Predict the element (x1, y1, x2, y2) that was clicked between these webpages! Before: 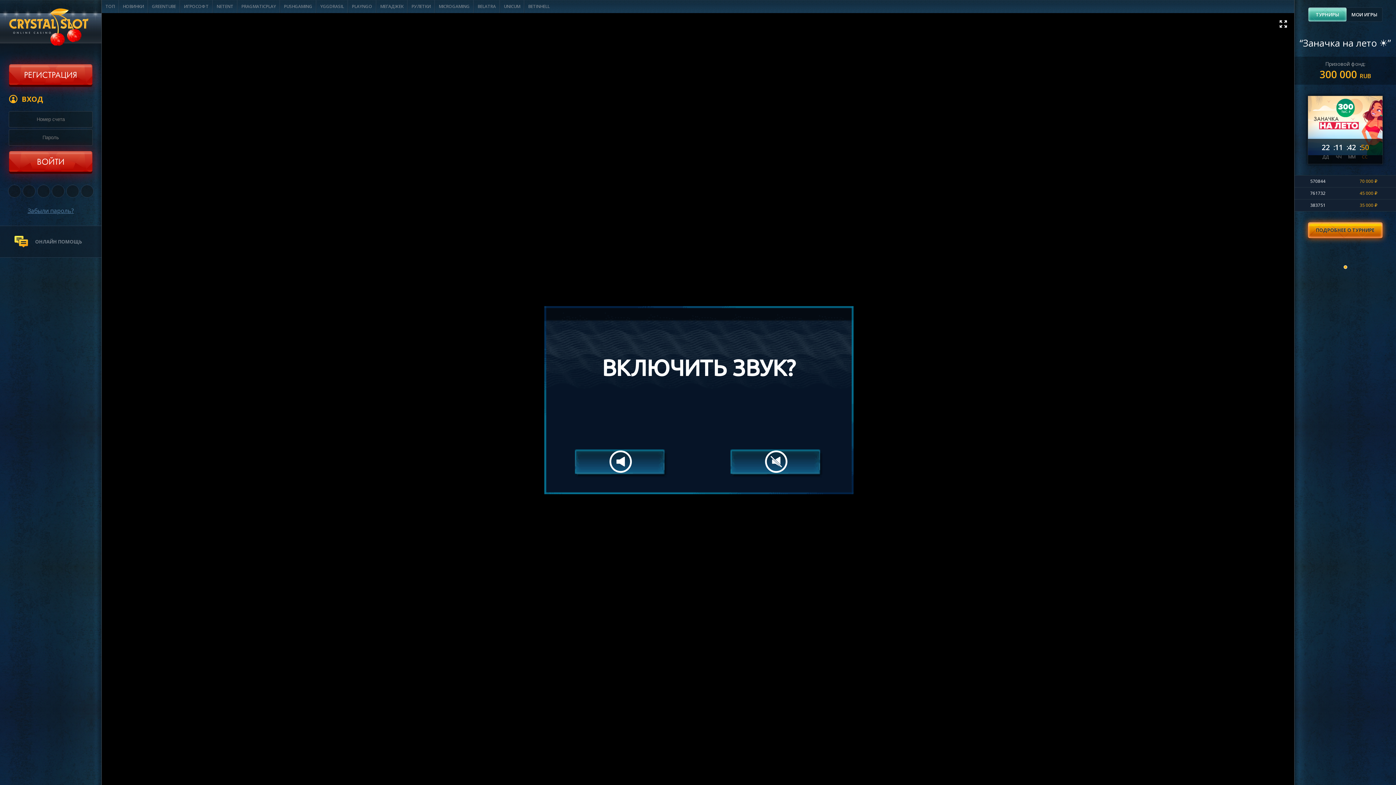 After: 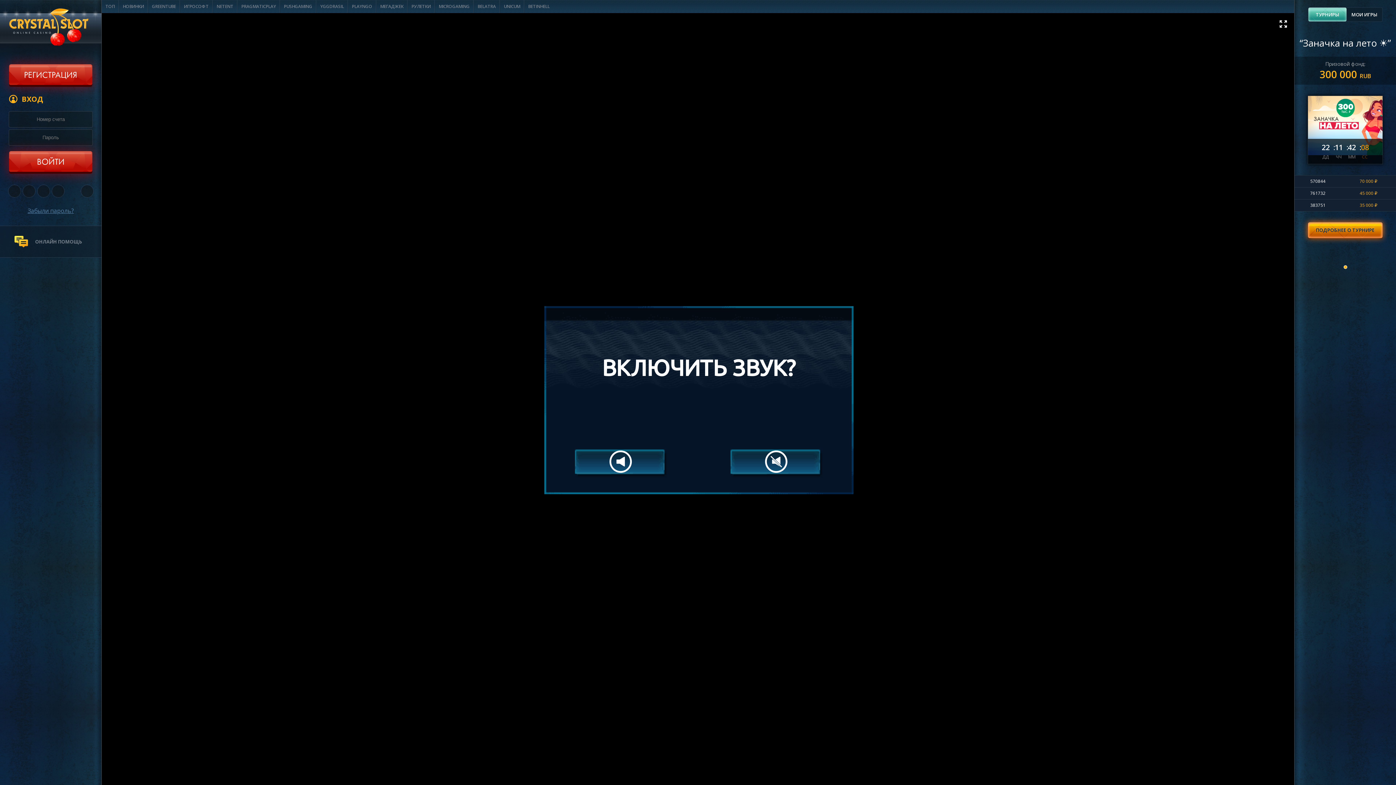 Action: bbox: (66, 184, 79, 197)